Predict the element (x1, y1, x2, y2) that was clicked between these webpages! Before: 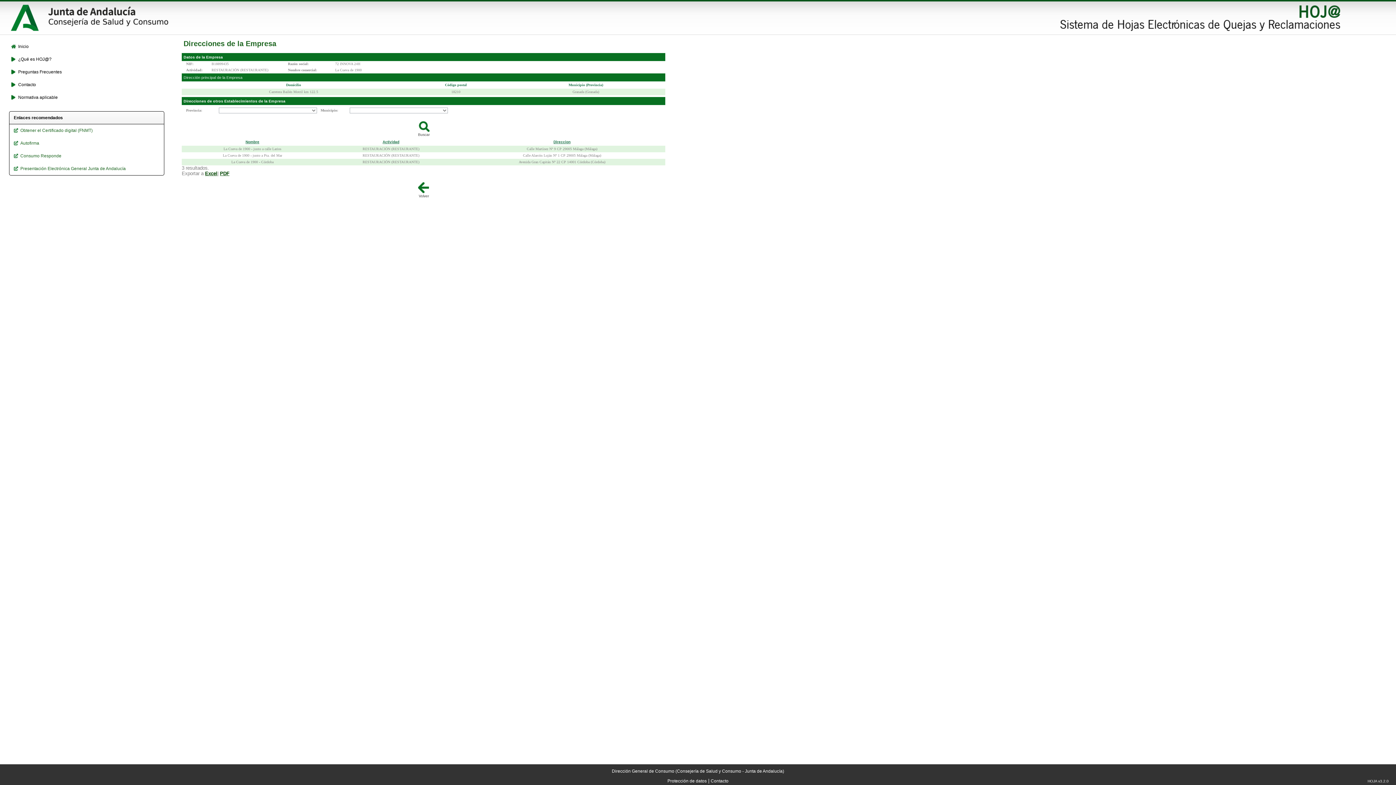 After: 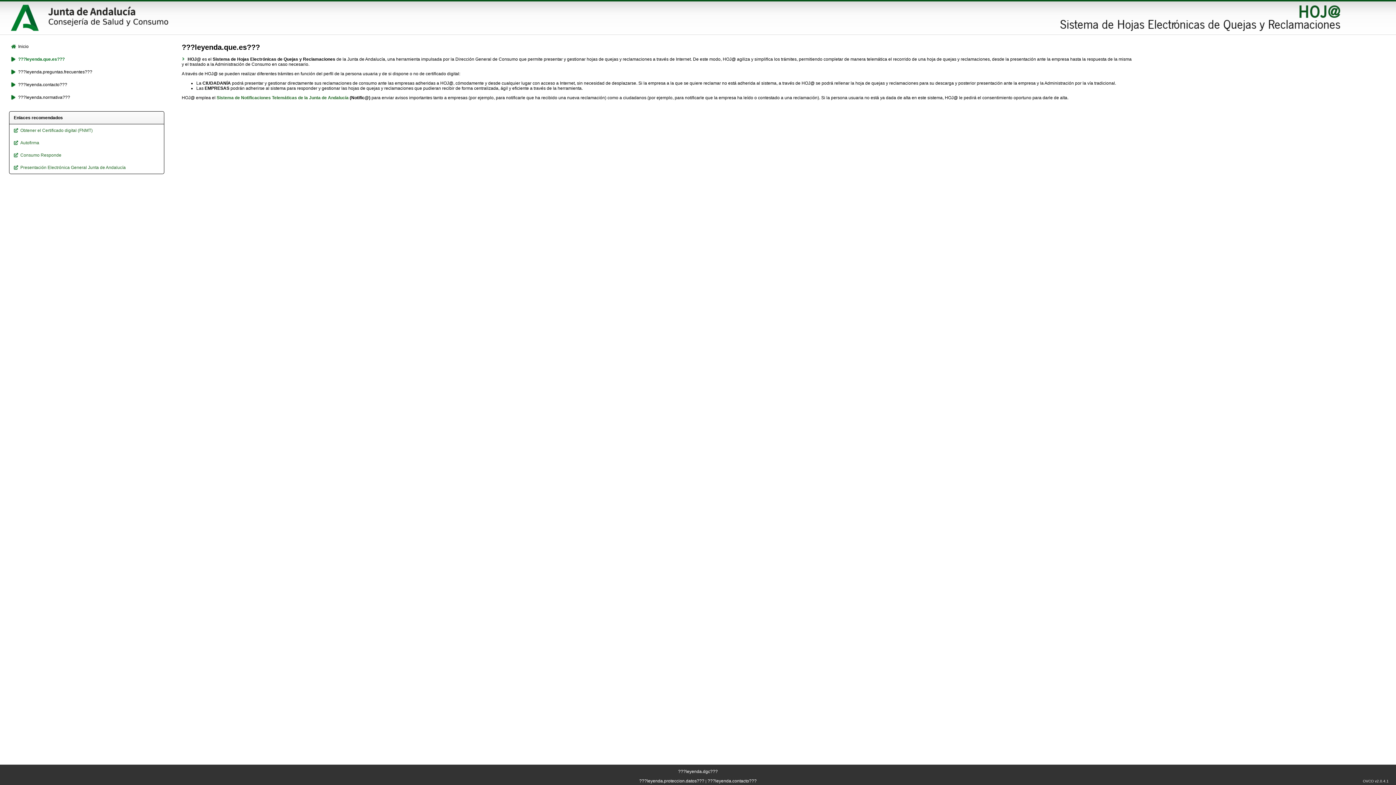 Action: bbox: (10, 56, 161, 62) label: ¿Qué es HOJ@?